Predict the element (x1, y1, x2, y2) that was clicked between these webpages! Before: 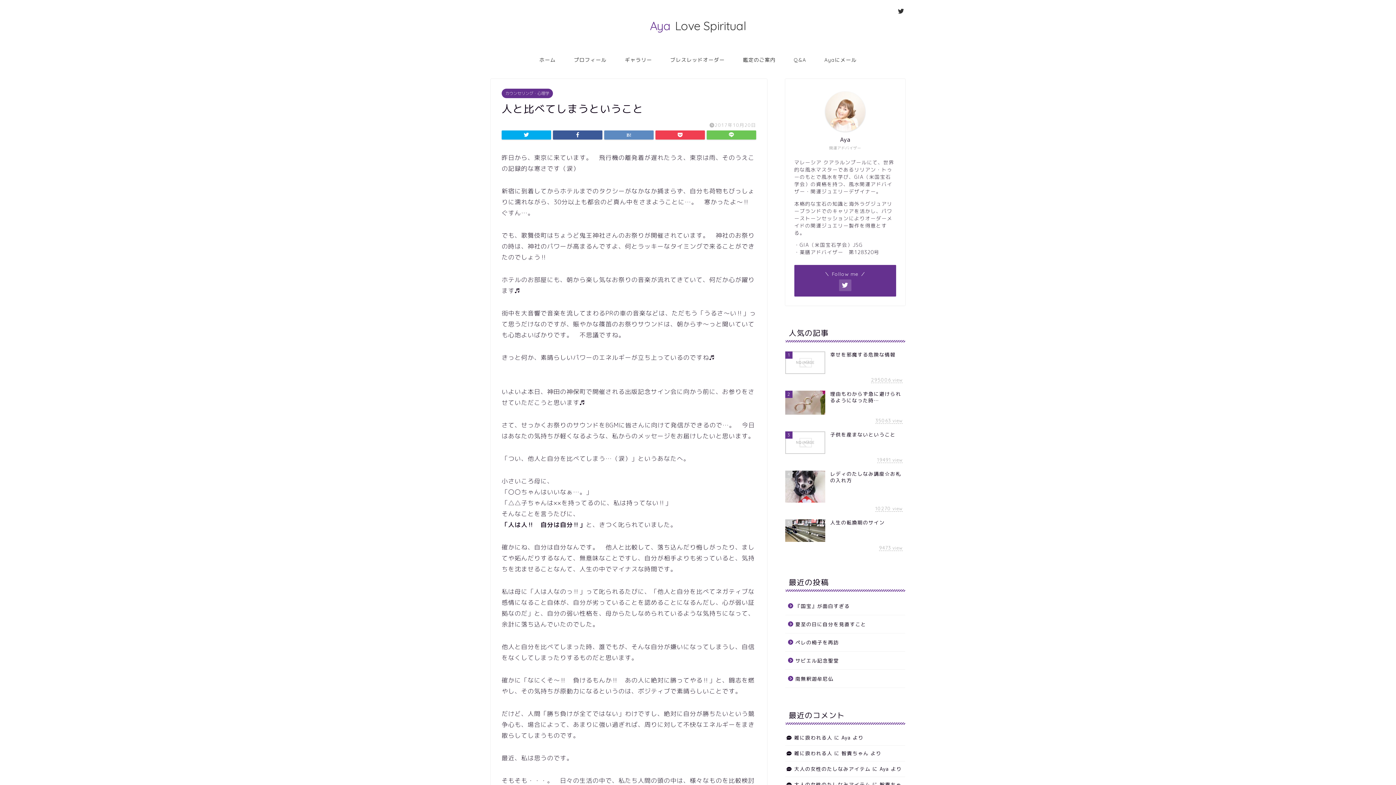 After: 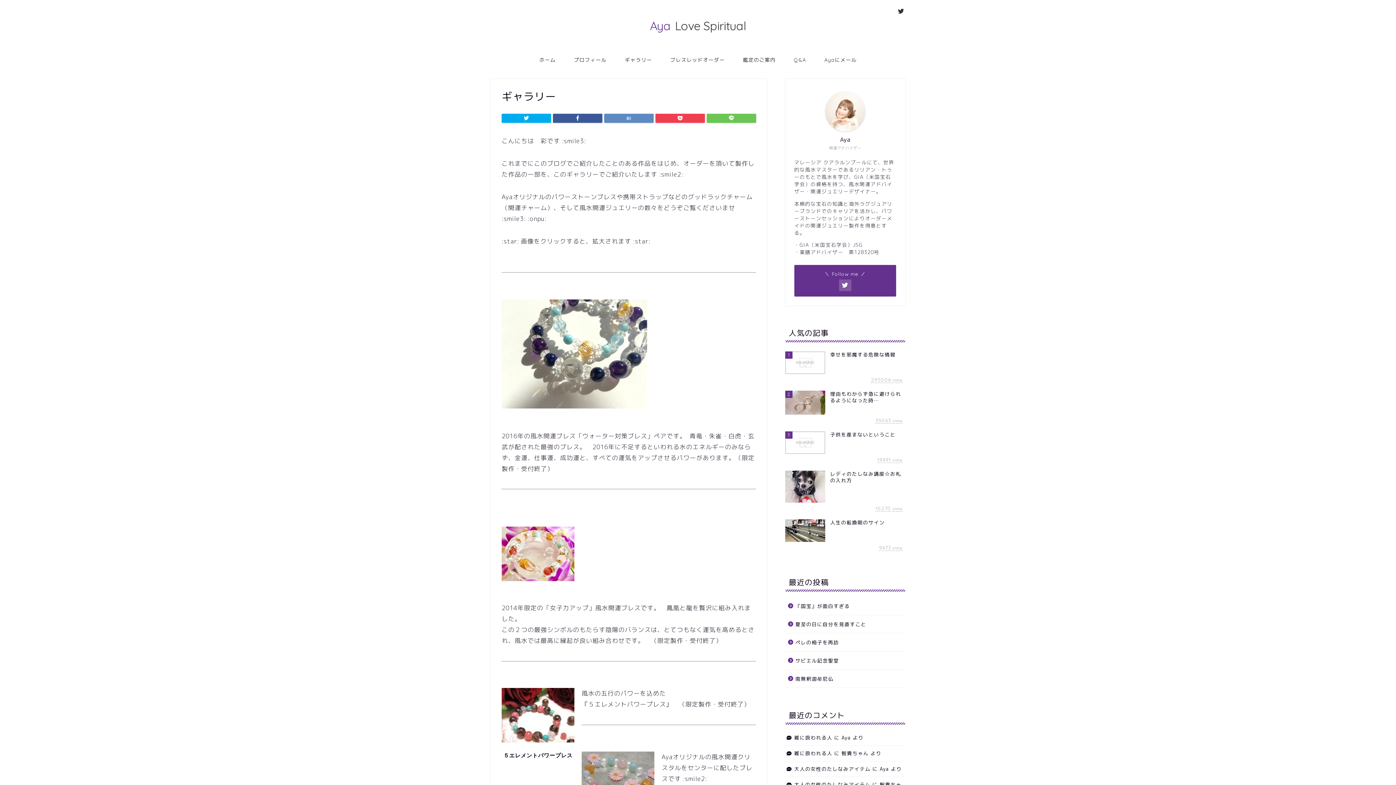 Action: label: ギャラリー bbox: (615, 51, 661, 68)